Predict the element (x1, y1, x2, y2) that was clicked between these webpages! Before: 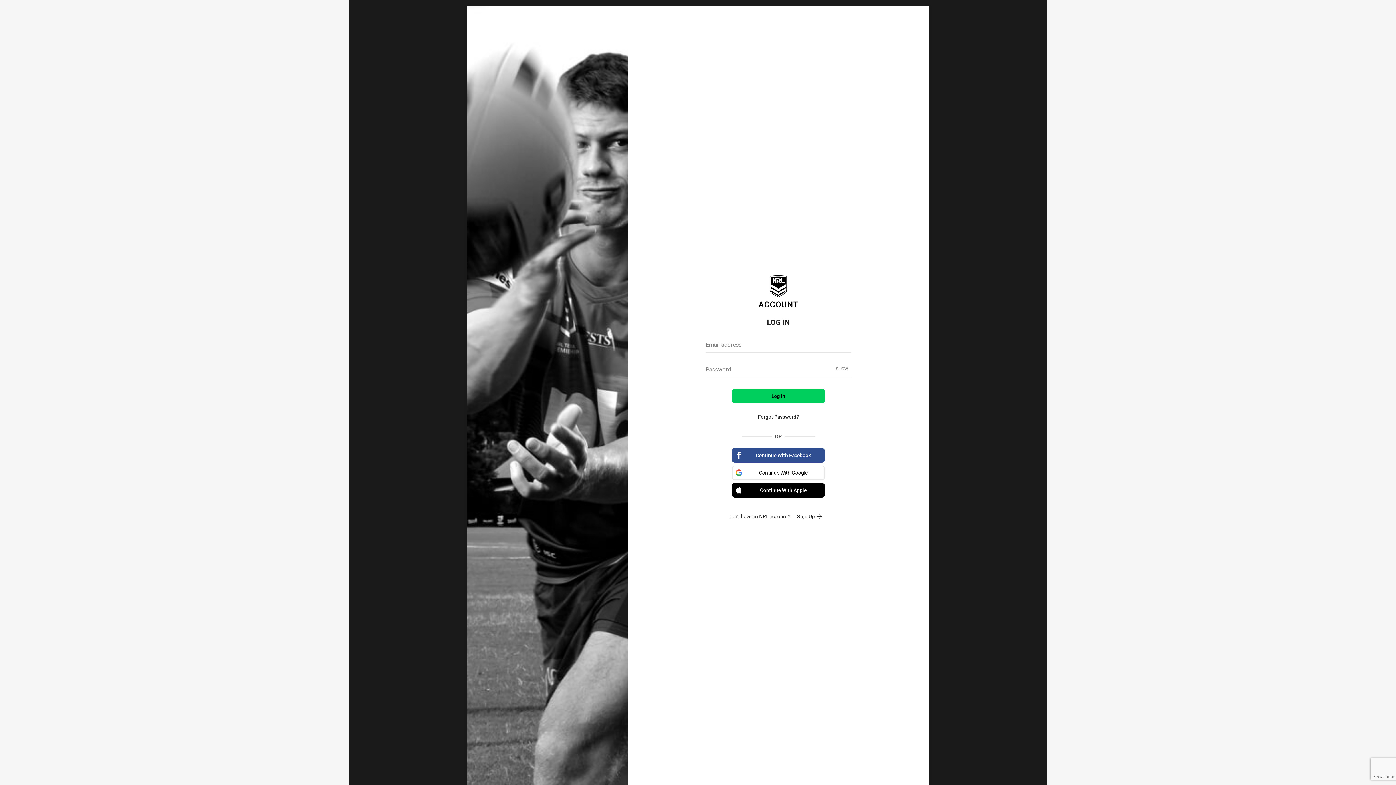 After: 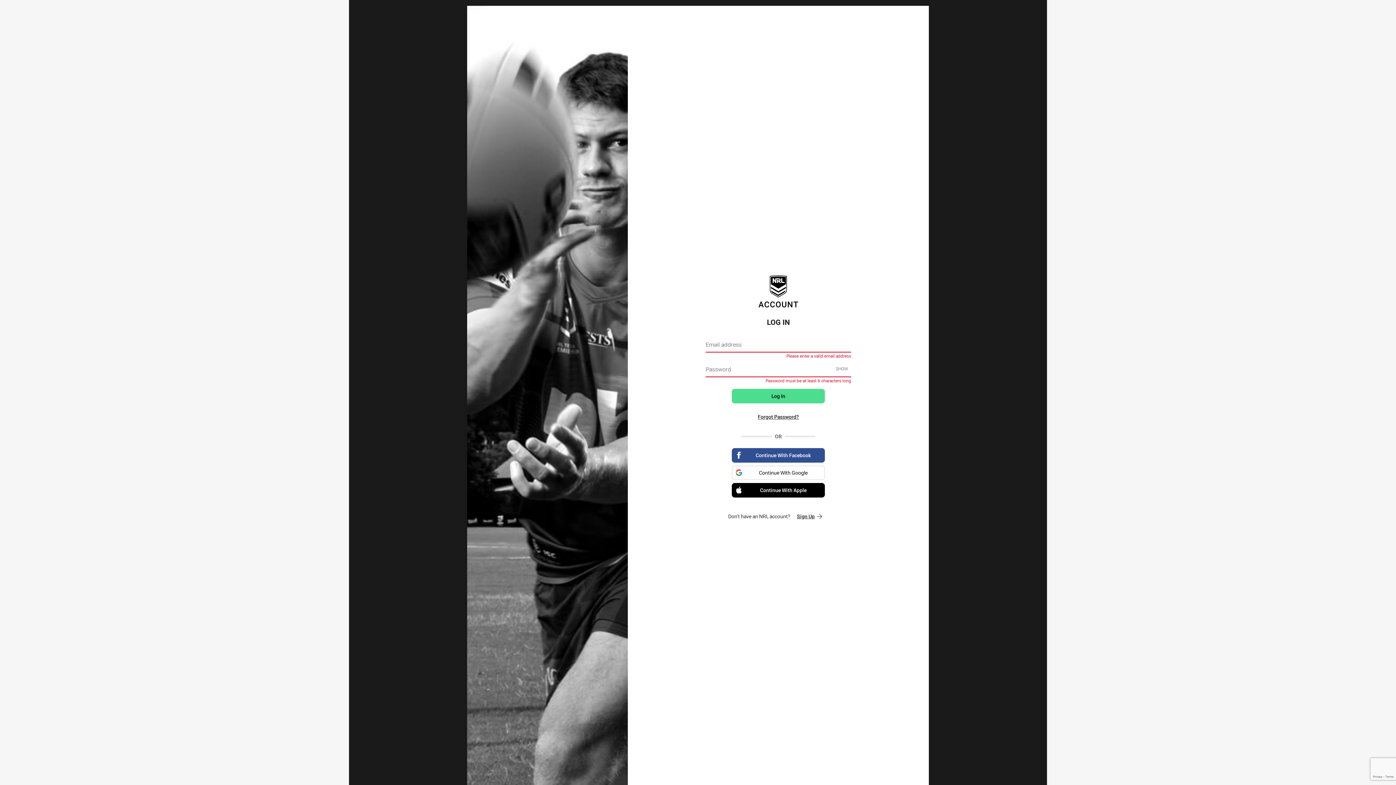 Action: bbox: (732, 388, 825, 403) label: Log In